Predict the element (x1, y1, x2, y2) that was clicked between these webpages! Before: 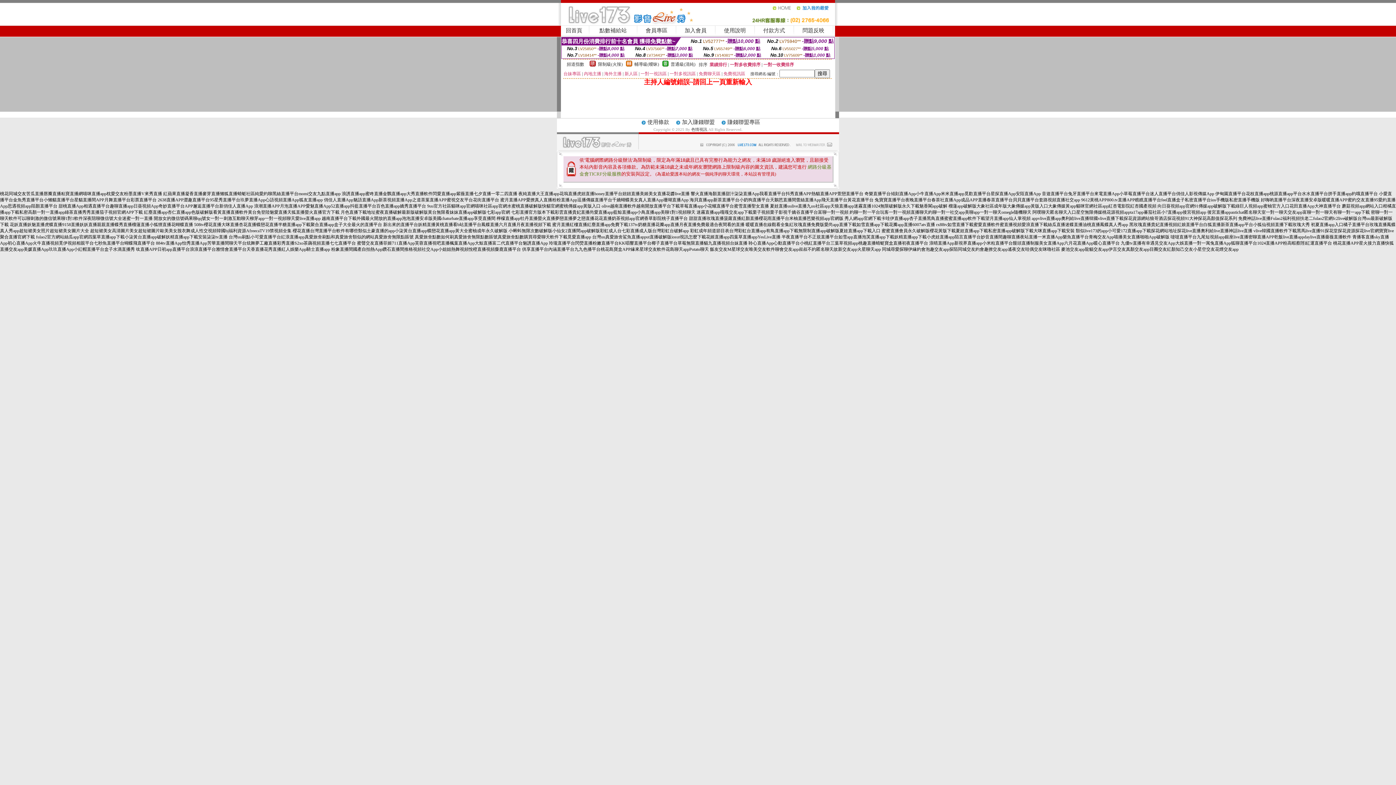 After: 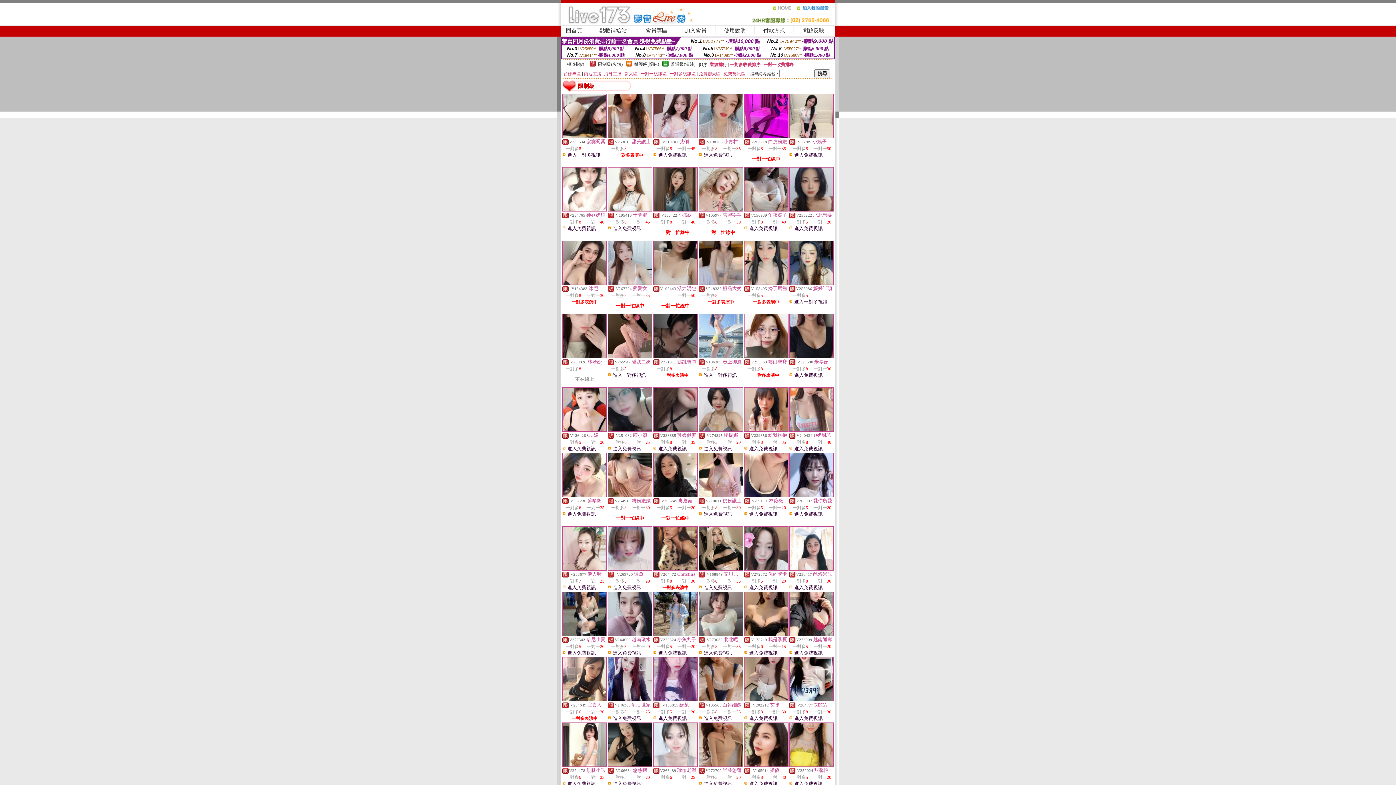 Action: label: 限制級(火辣) bbox: (598, 61, 622, 66)